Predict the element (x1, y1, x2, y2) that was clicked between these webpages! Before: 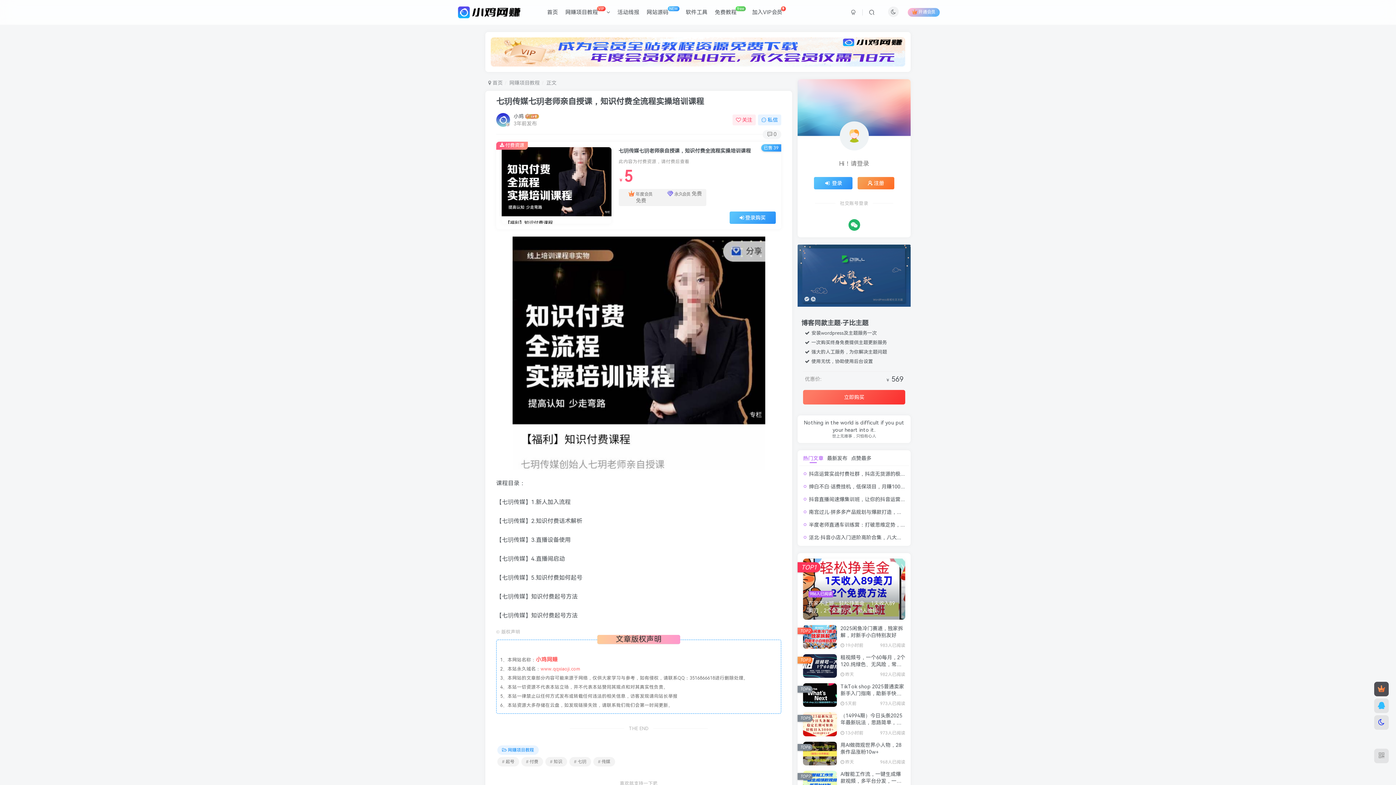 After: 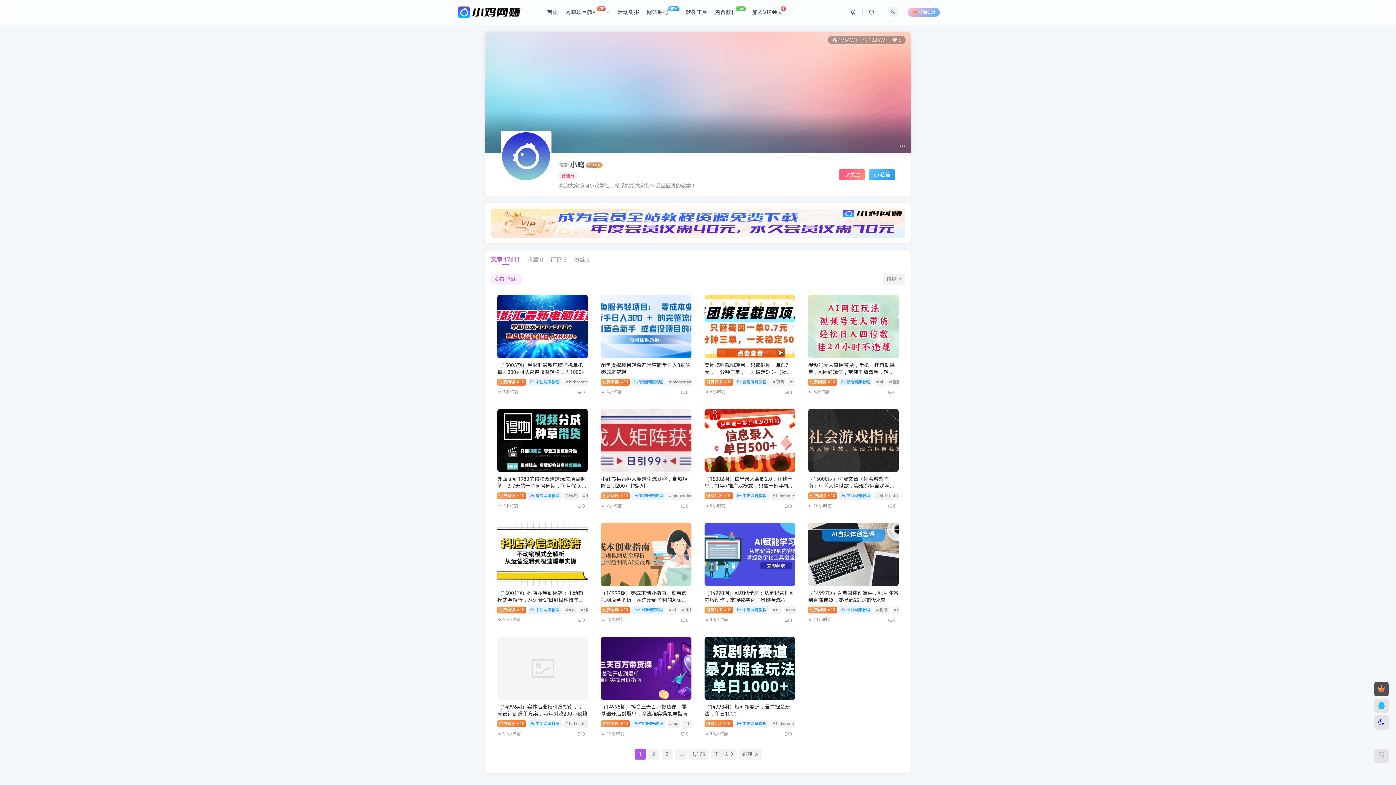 Action: label: 小鸡 bbox: (513, 112, 524, 120)